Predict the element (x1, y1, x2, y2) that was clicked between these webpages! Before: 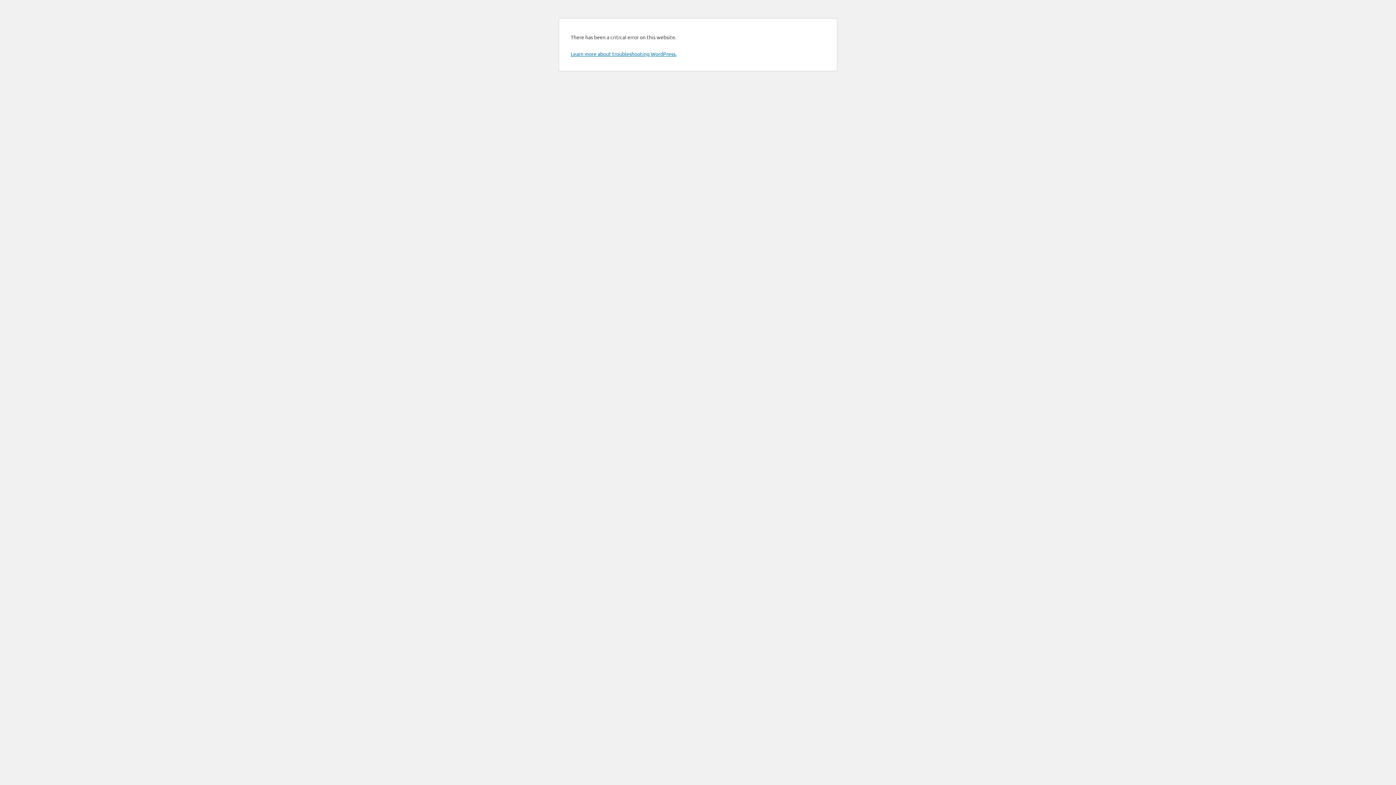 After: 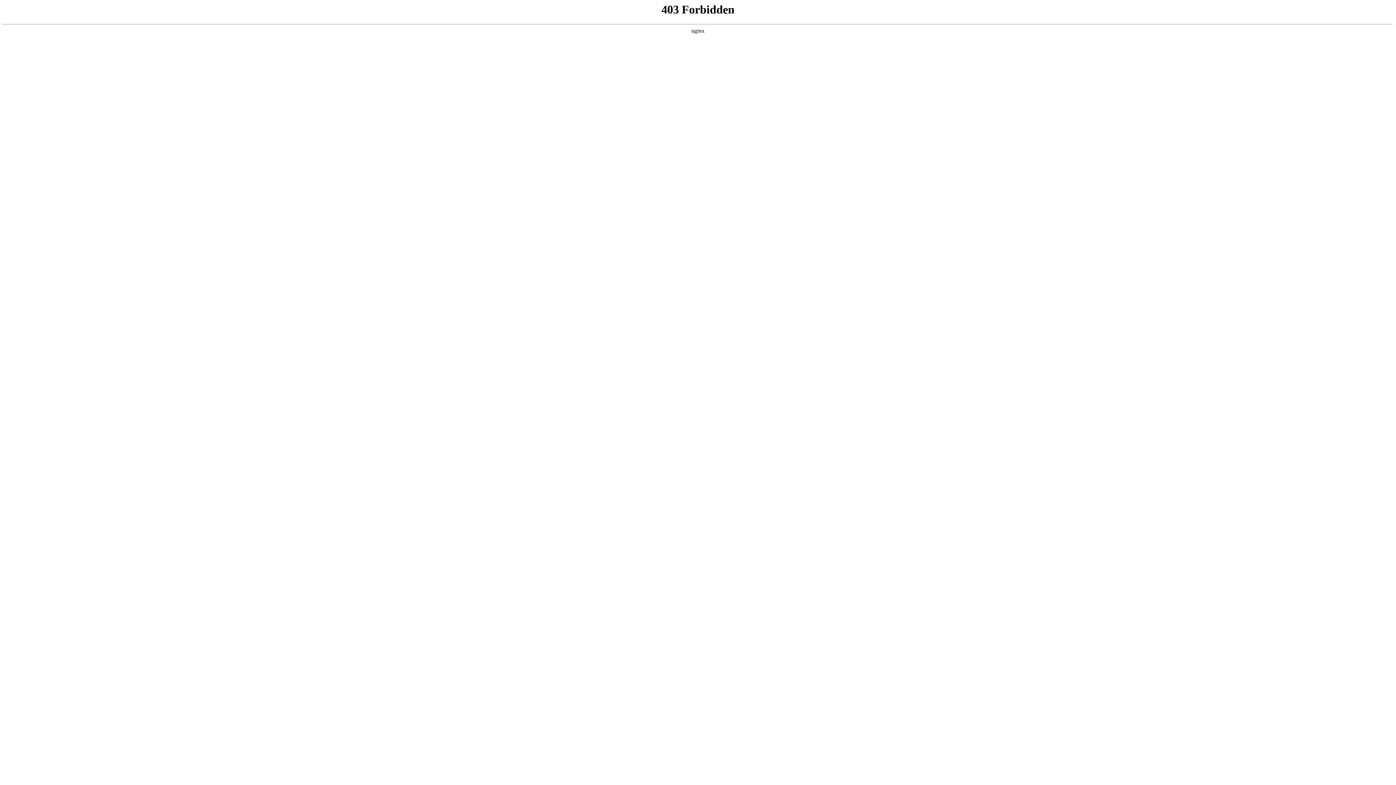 Action: bbox: (570, 50, 676, 57) label: Learn more about troubleshooting WordPress.